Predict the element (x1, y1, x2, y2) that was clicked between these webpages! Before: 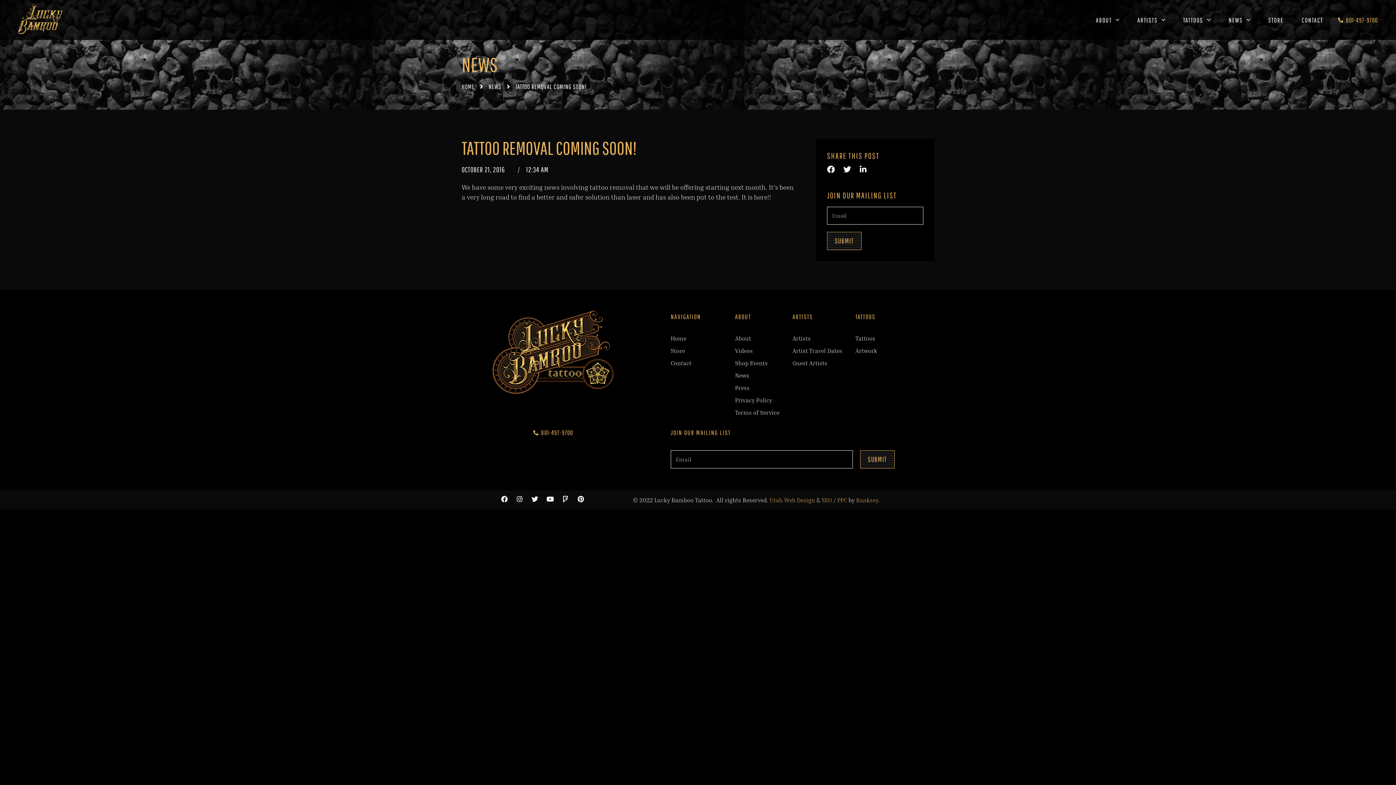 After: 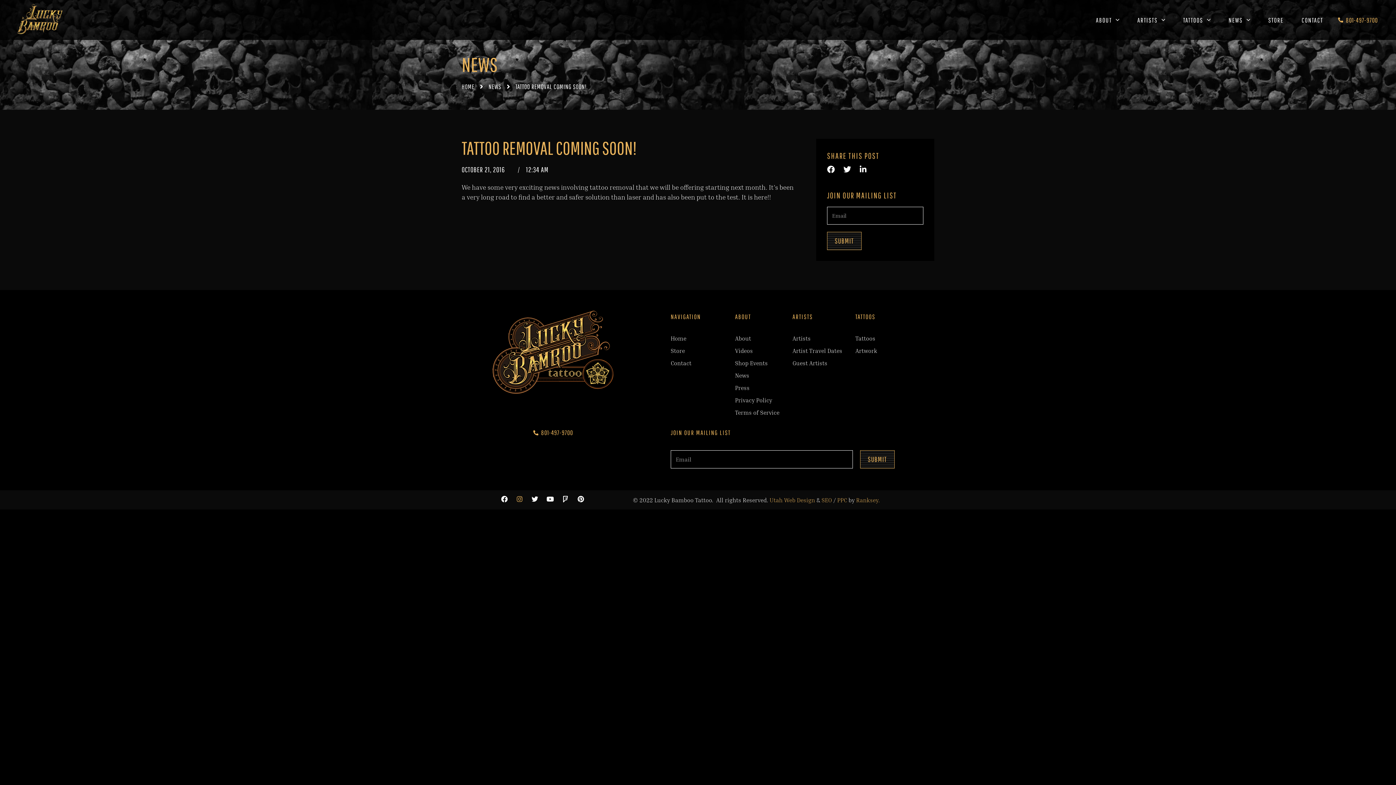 Action: label: Instagram bbox: (516, 495, 523, 502)